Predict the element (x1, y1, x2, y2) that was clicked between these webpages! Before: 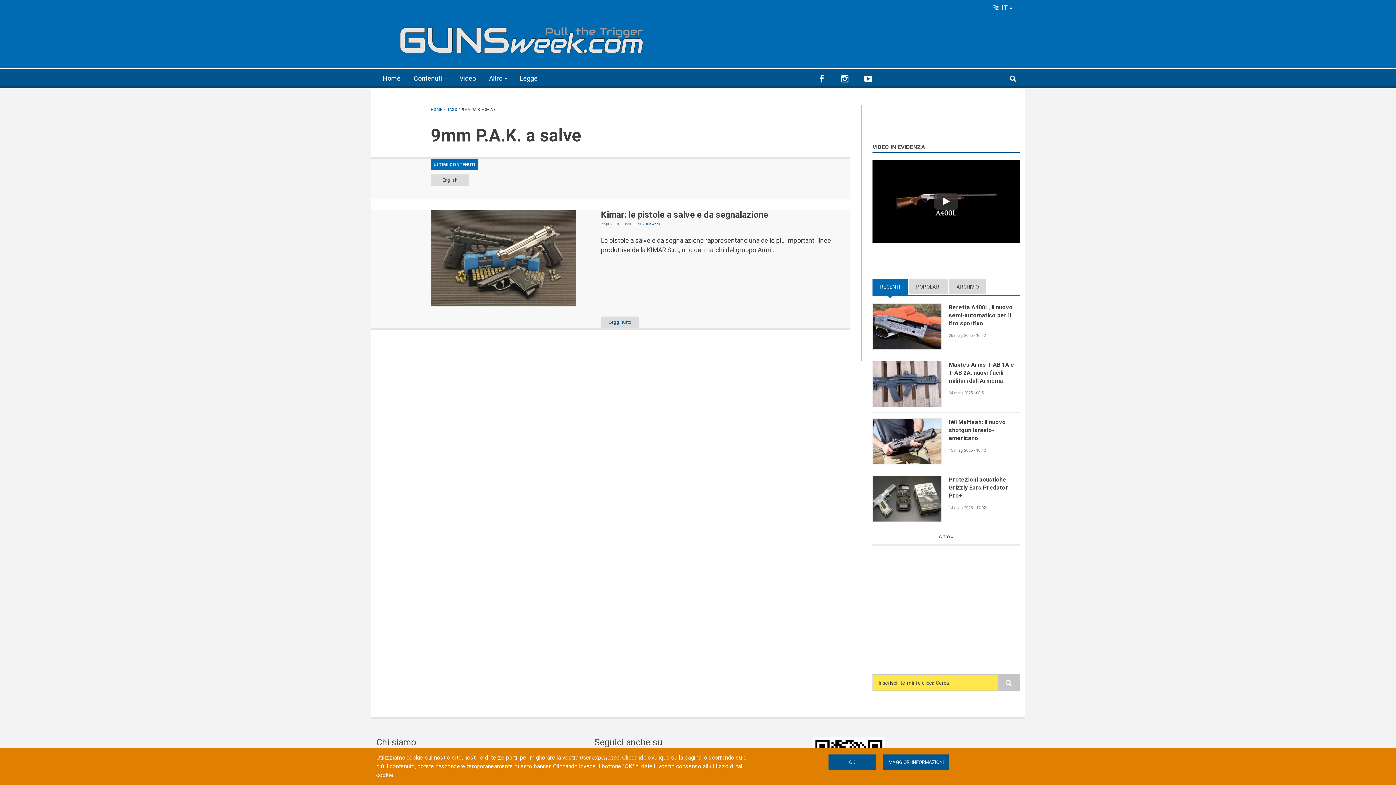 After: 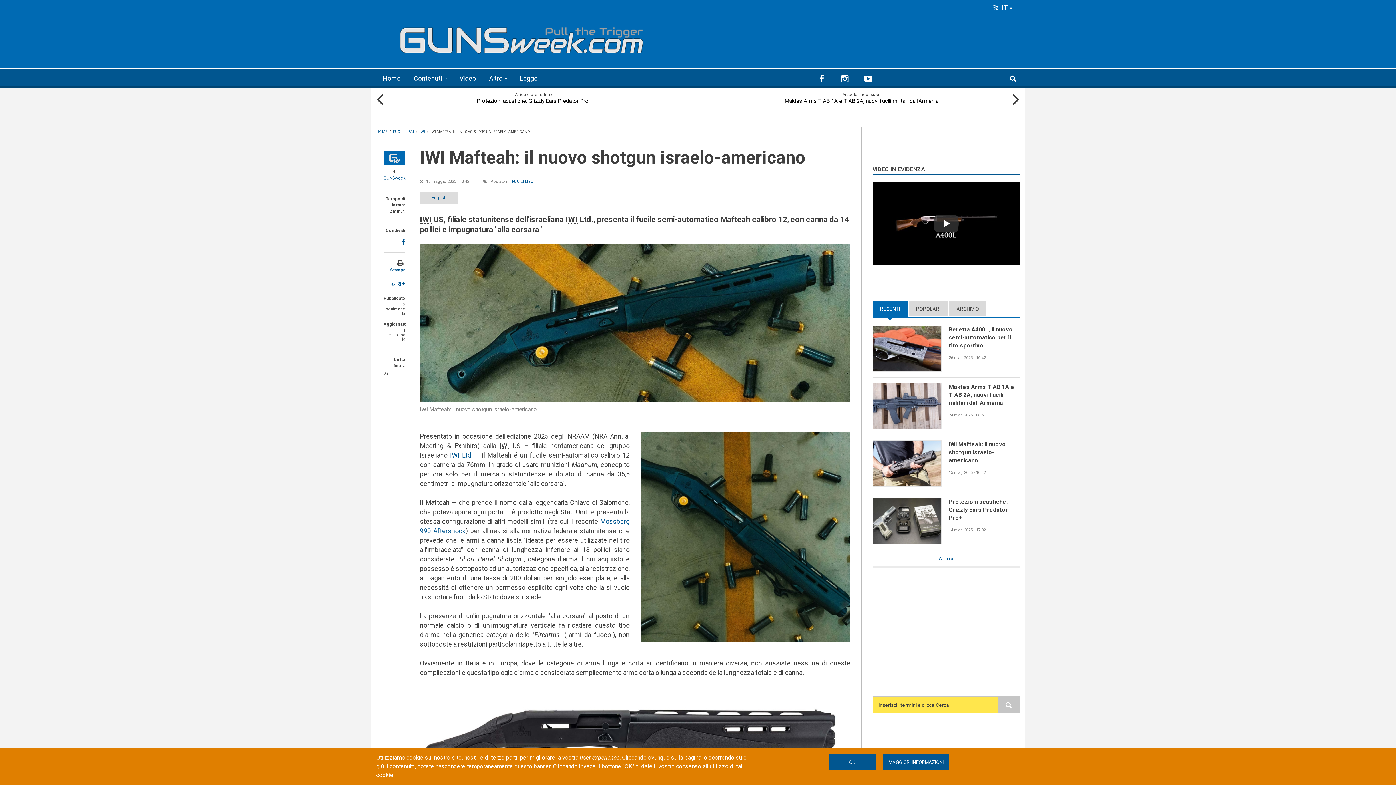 Action: bbox: (949, 418, 1019, 442) label: IWI Mafteah: il nuovo shotgun israelo-americano